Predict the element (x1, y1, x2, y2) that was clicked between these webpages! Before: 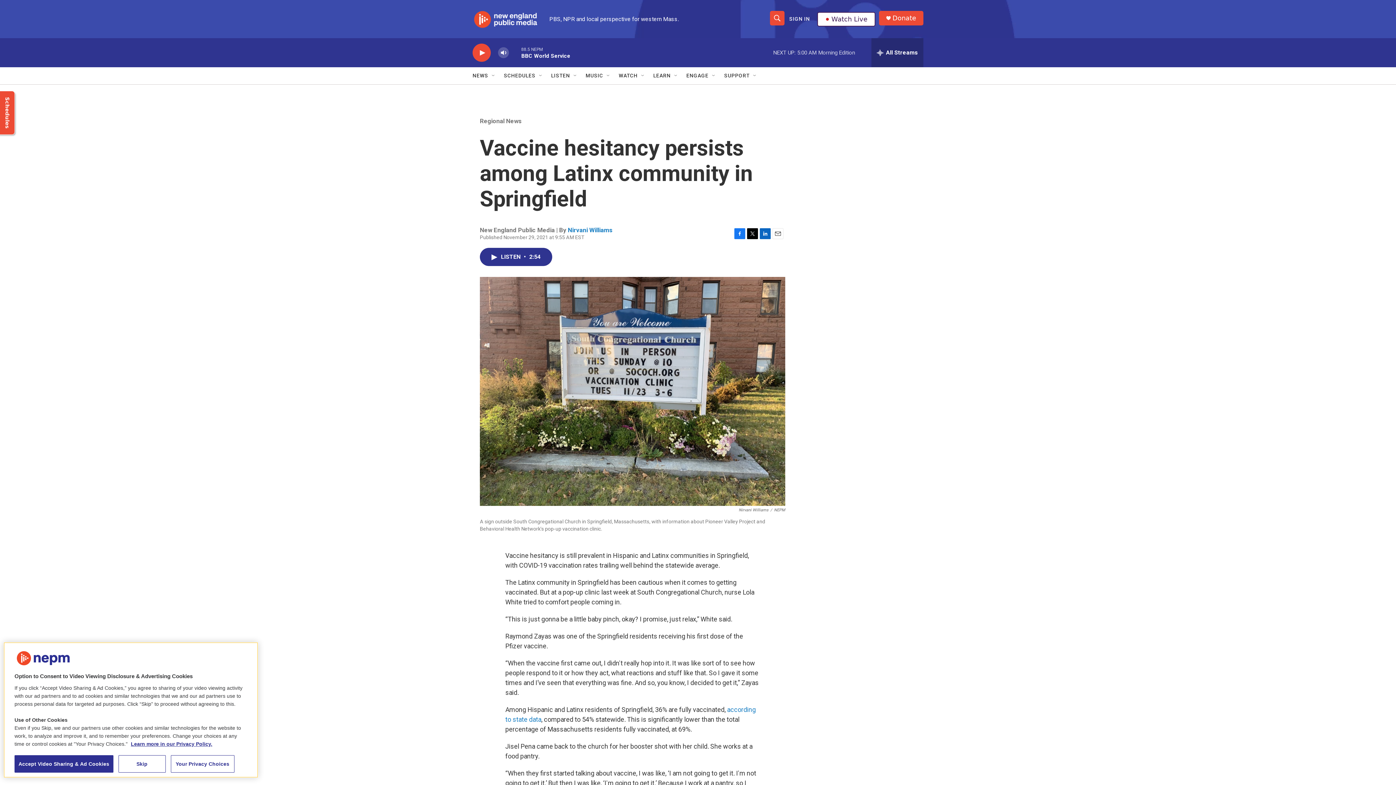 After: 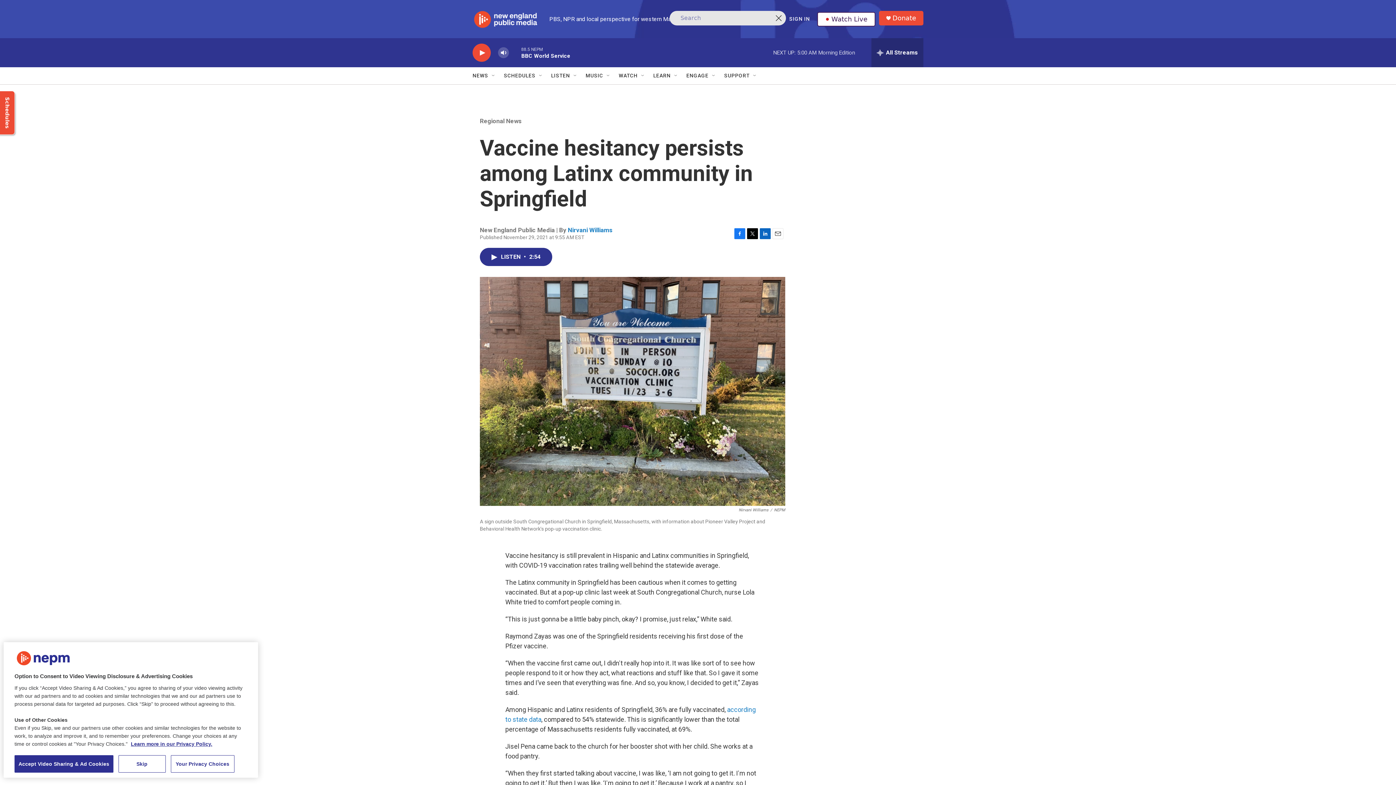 Action: label: header-search-icon bbox: (770, 10, 784, 25)